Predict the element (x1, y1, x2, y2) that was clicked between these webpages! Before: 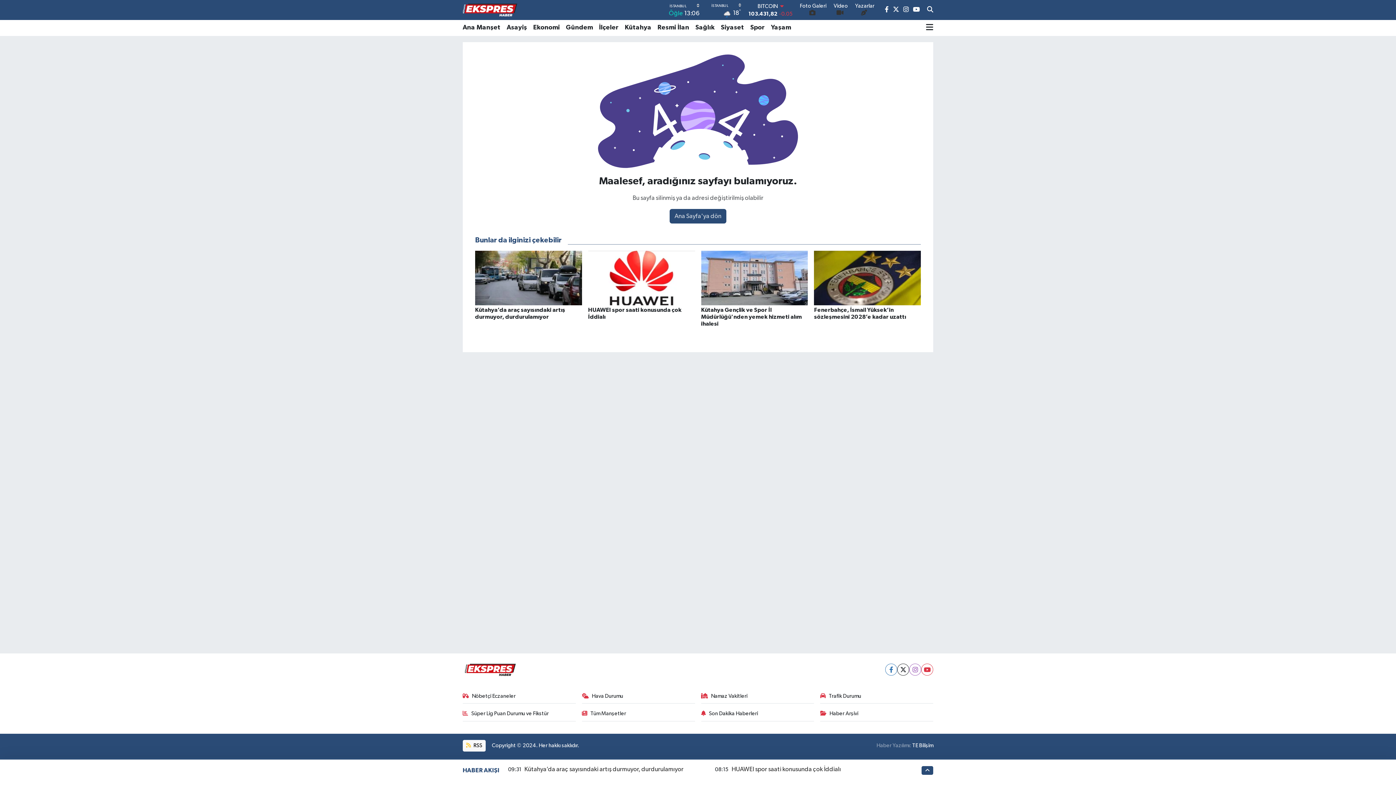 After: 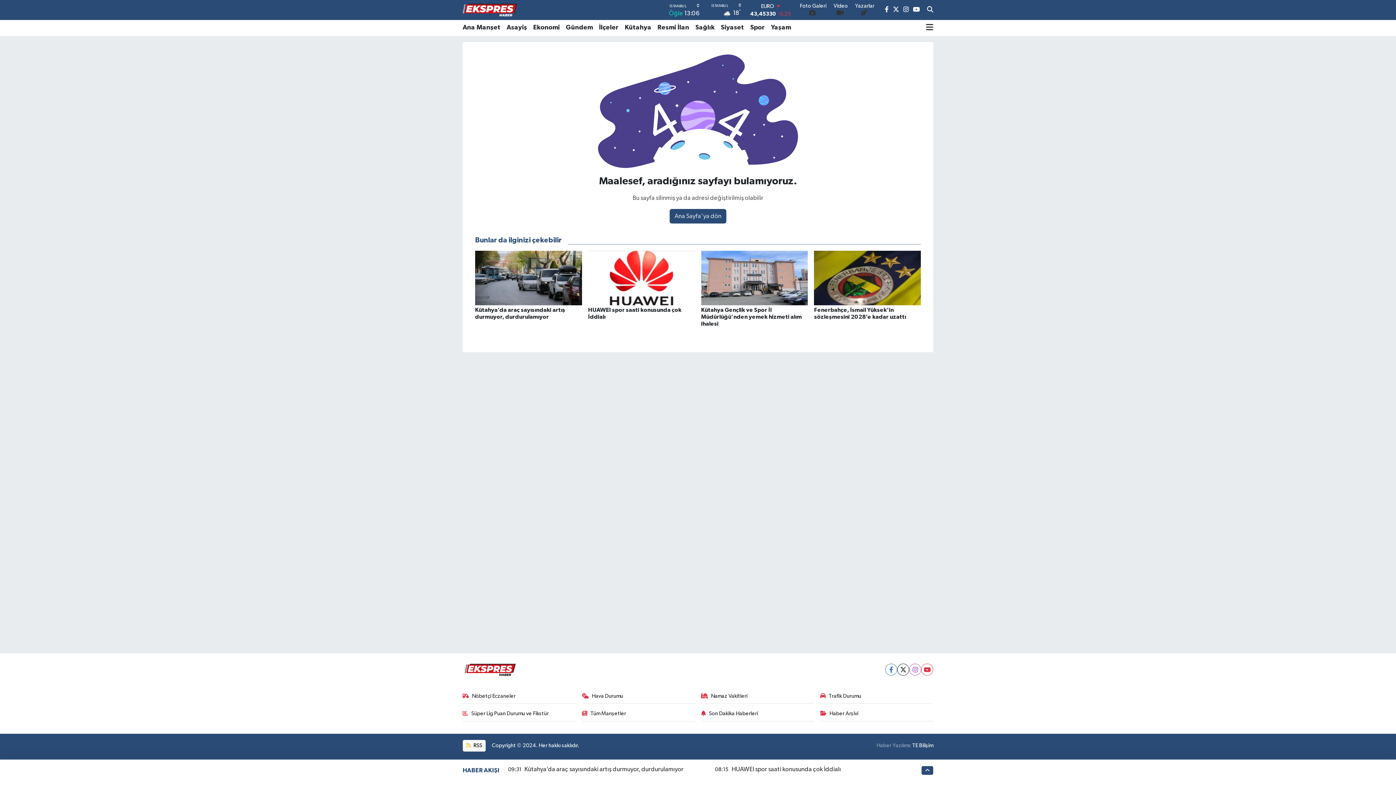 Action: bbox: (462, 692, 575, 704) label: Nöbetçi Eczaneler